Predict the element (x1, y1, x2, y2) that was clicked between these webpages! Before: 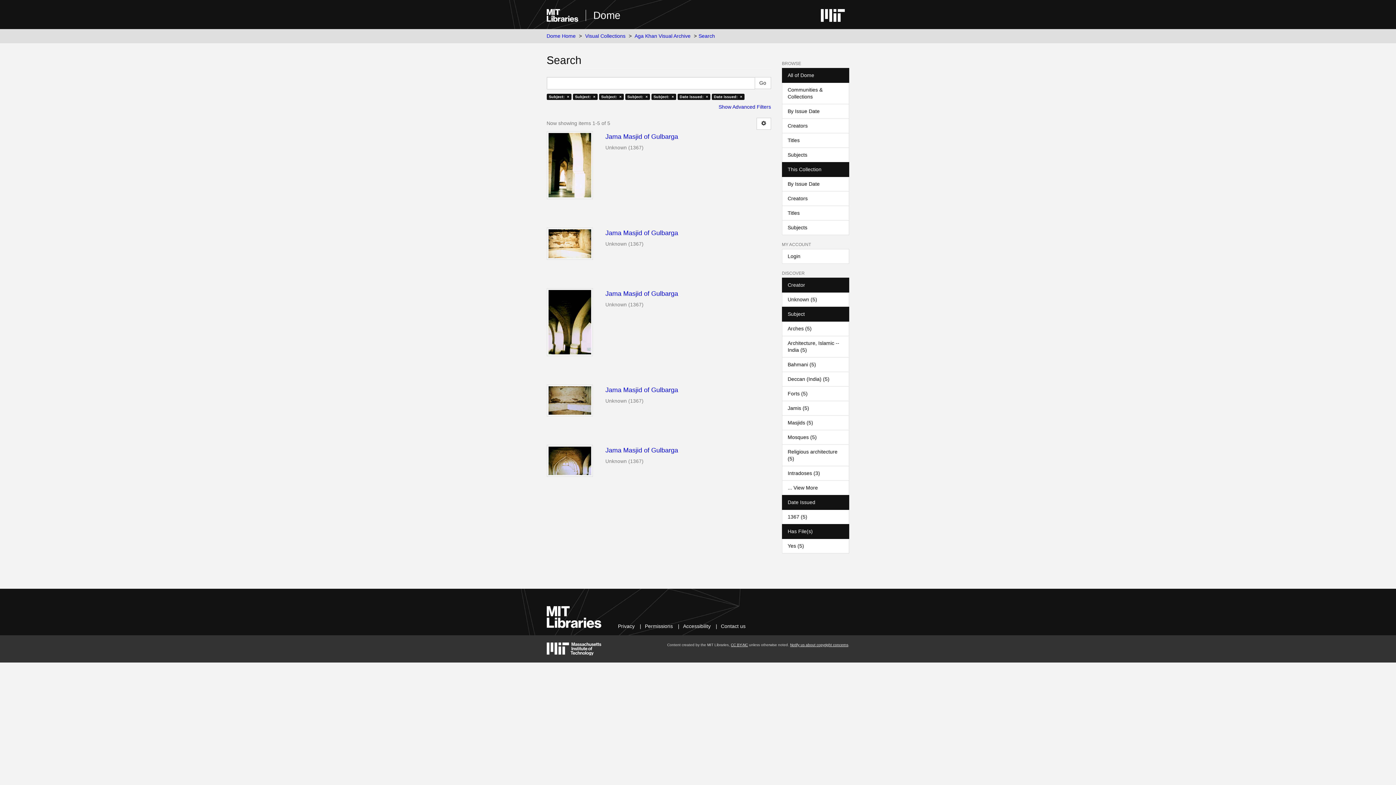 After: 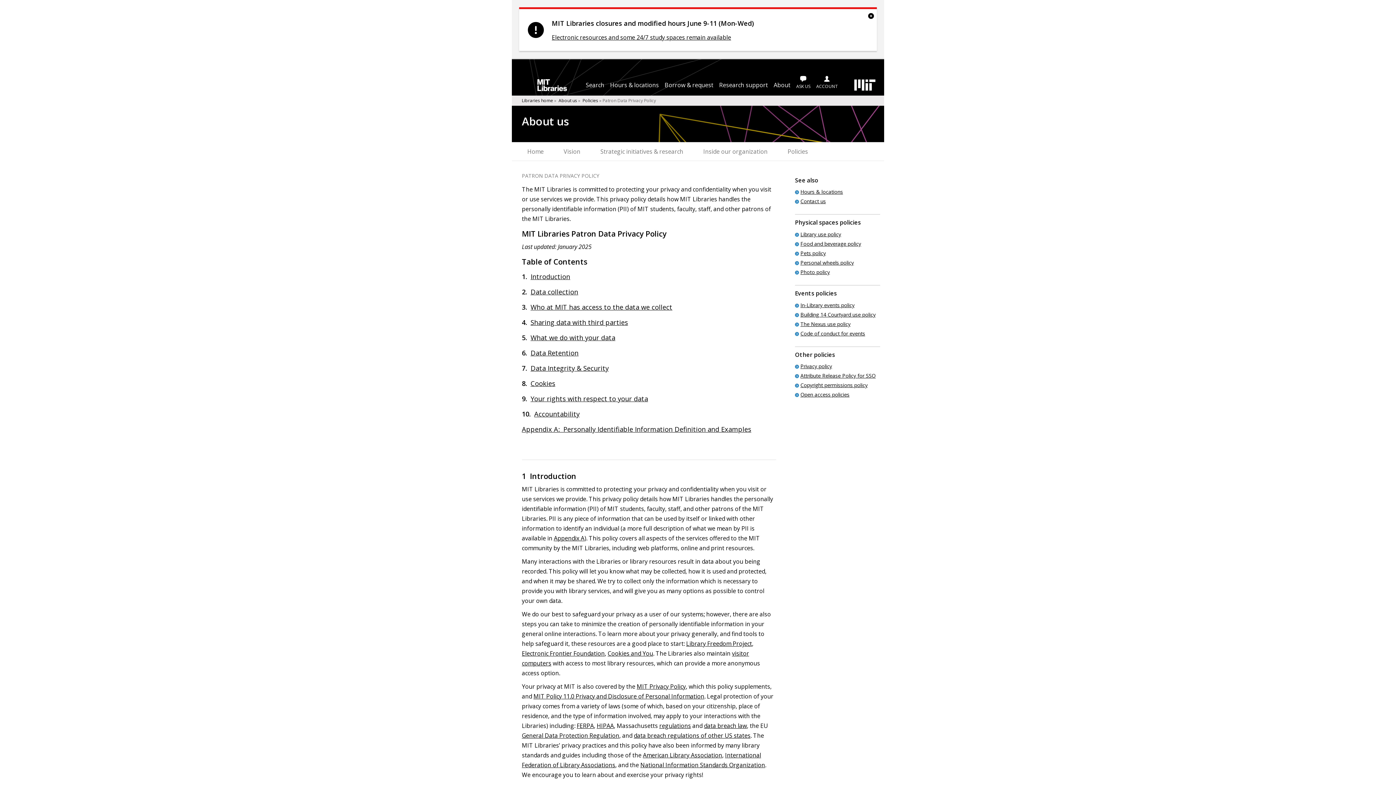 Action: label: Privacy bbox: (618, 623, 634, 629)